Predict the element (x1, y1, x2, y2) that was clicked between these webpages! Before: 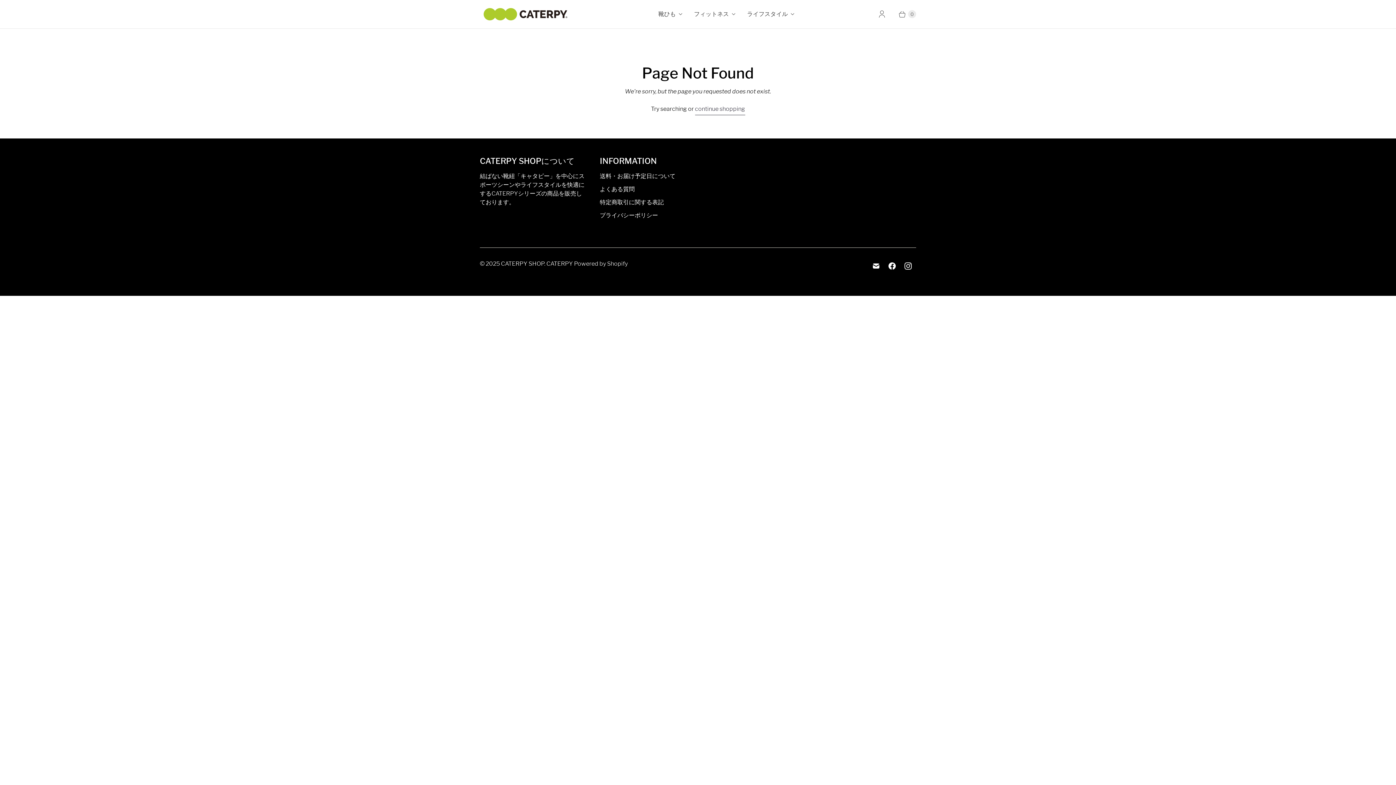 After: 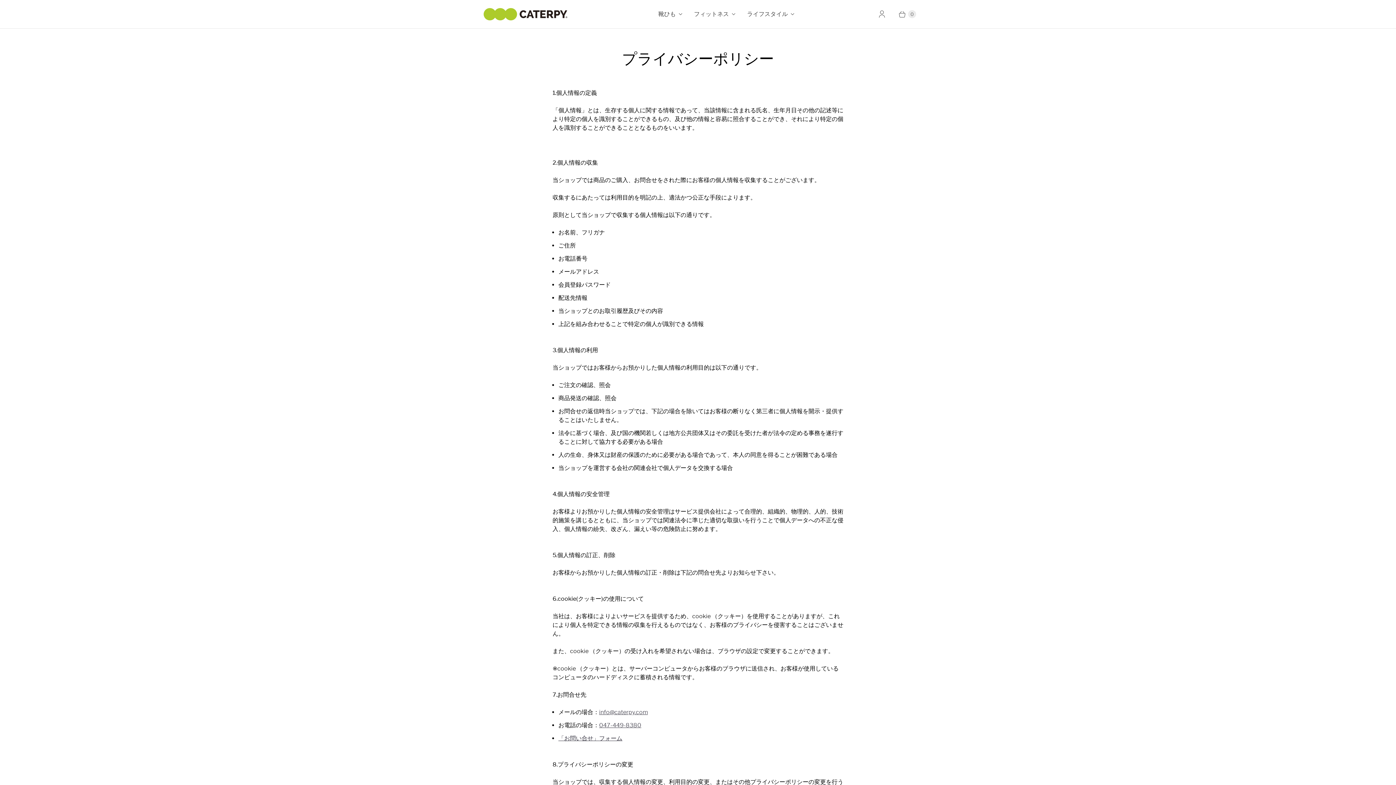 Action: label: プライバシーポリシー bbox: (600, 212, 658, 219)